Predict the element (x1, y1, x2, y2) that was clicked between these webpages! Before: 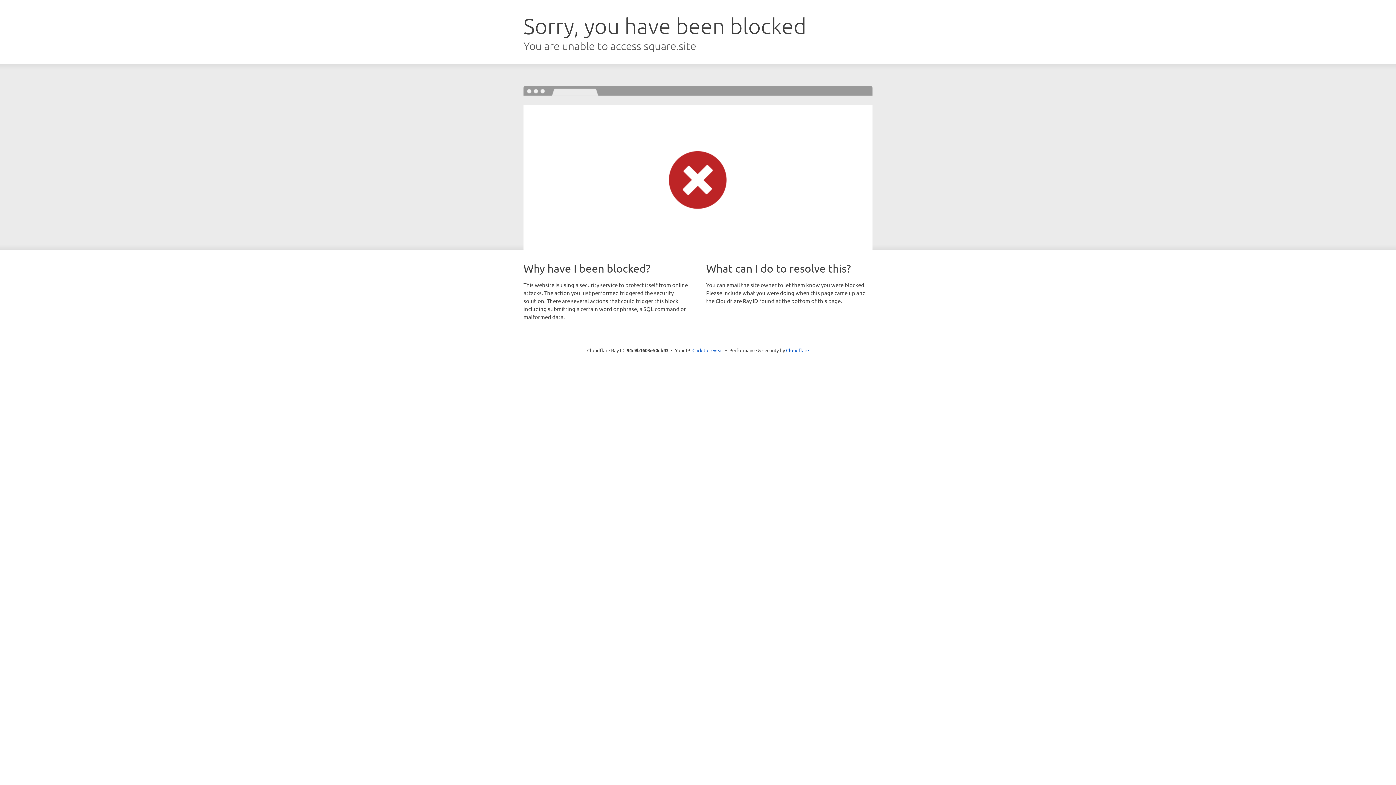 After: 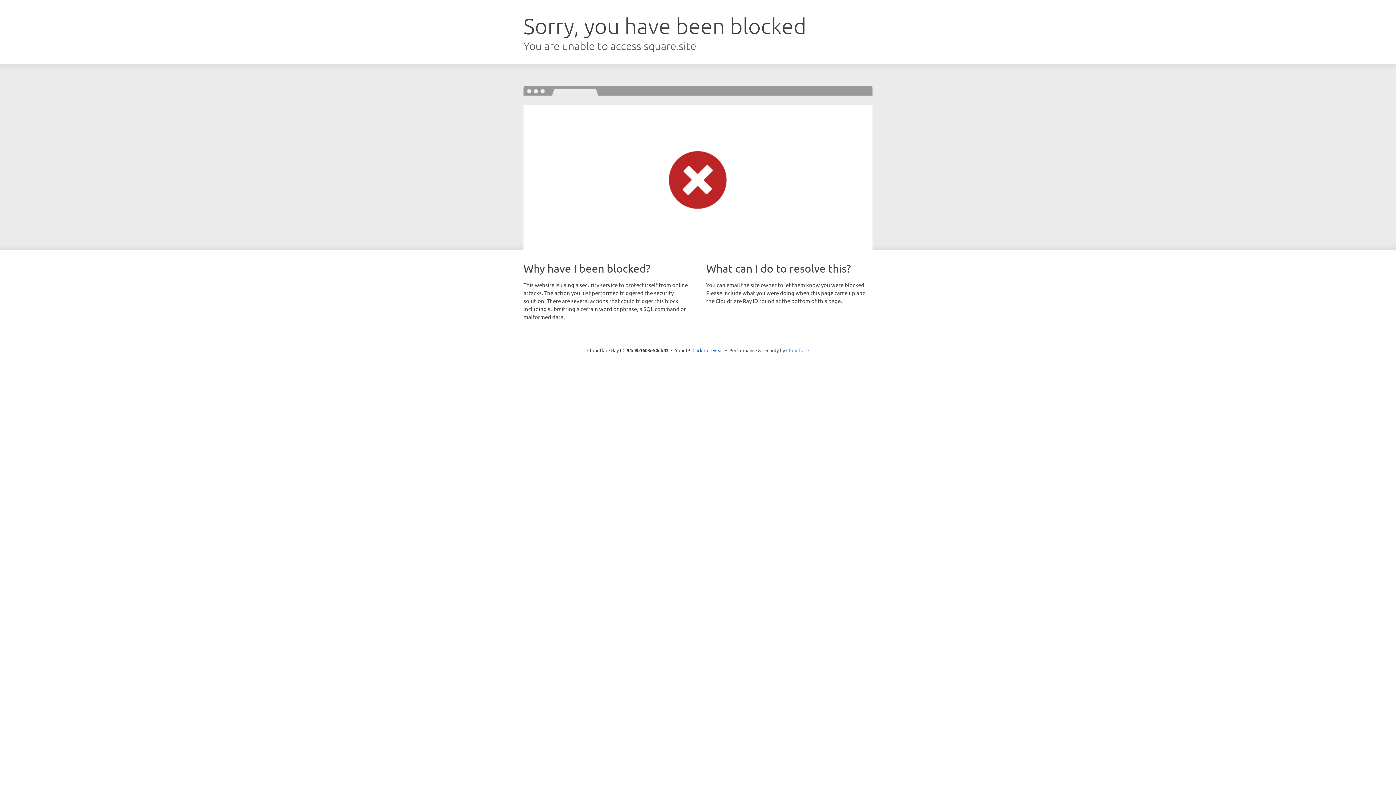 Action: bbox: (786, 347, 809, 353) label: Cloudflare